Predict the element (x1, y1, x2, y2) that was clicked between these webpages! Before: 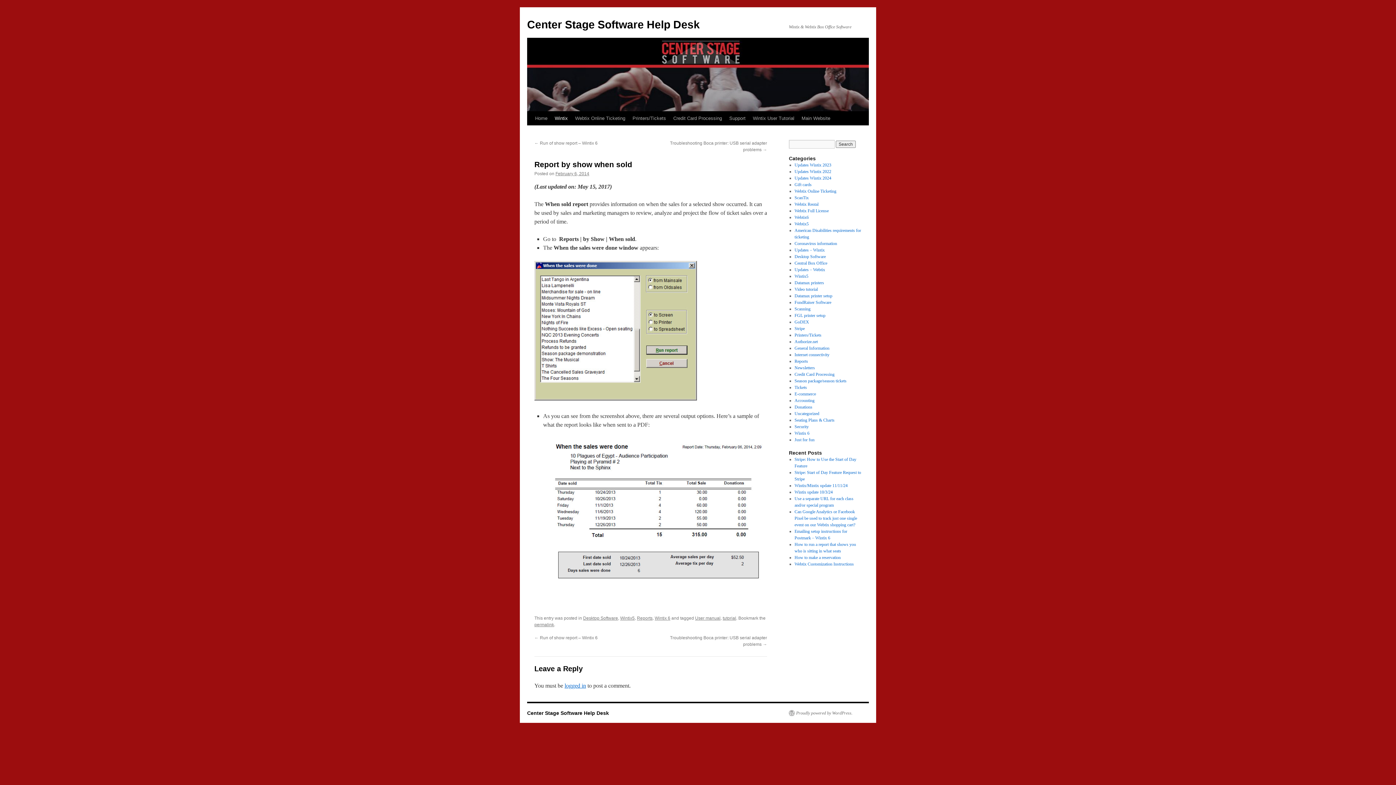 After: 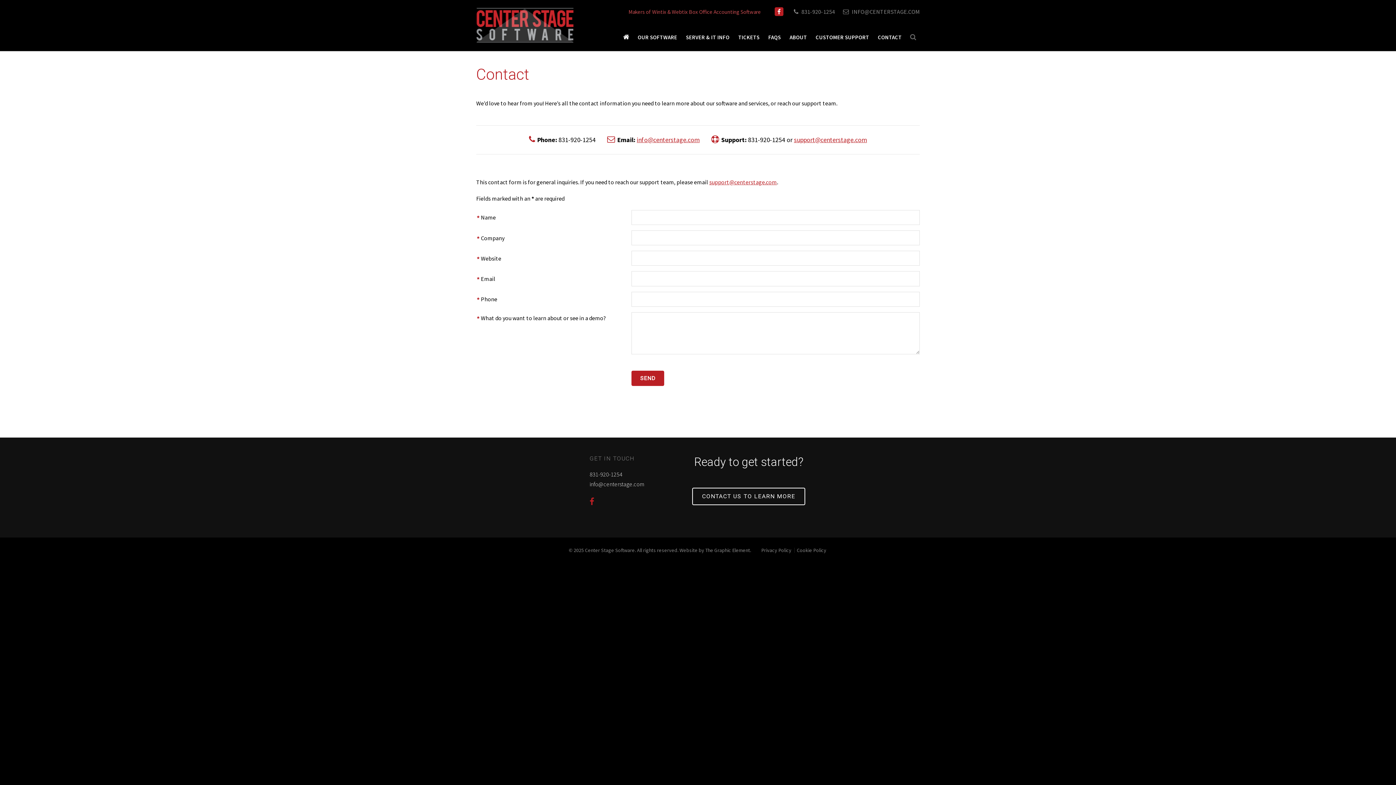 Action: bbox: (725, 111, 749, 125) label: Support